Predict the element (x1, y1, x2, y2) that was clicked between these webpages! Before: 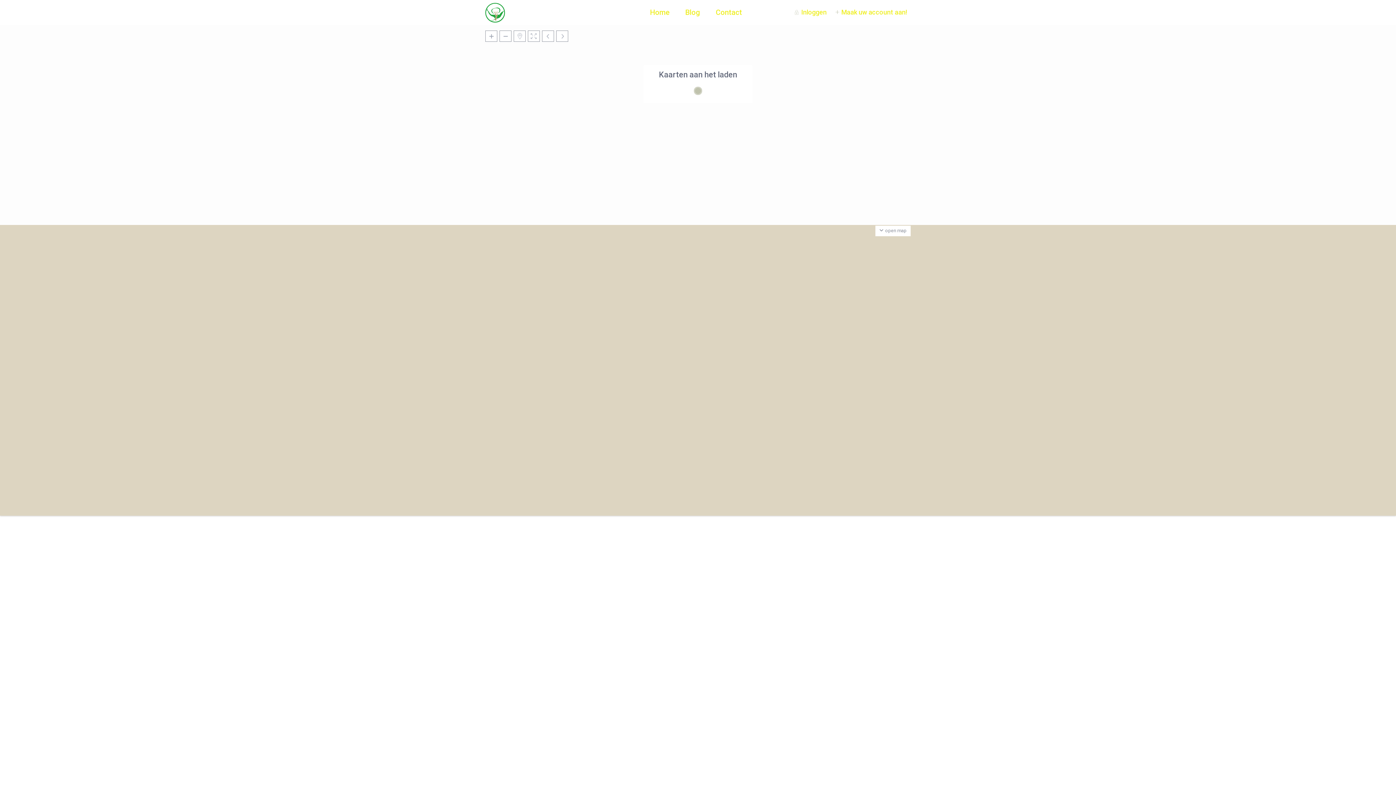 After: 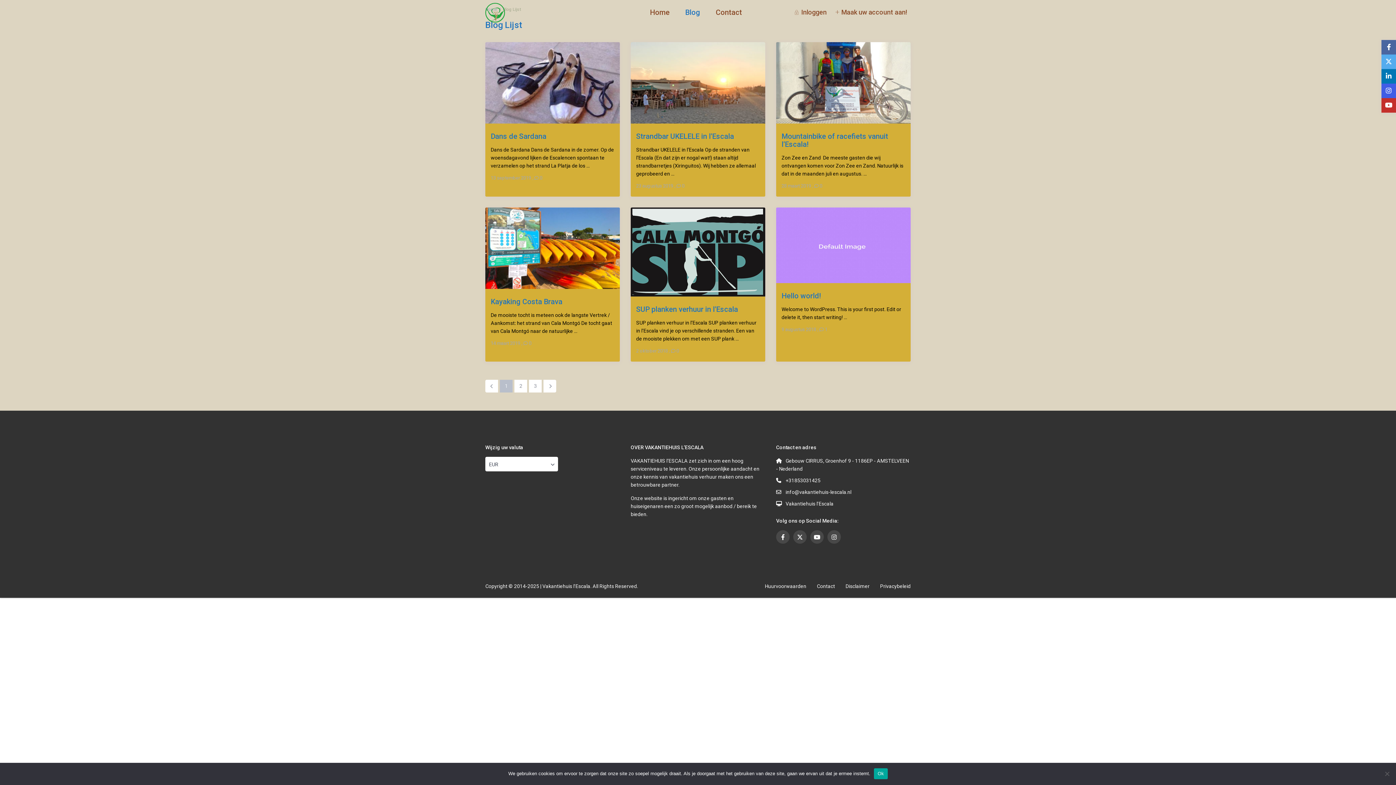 Action: bbox: (678, 0, 707, 24) label: Blog